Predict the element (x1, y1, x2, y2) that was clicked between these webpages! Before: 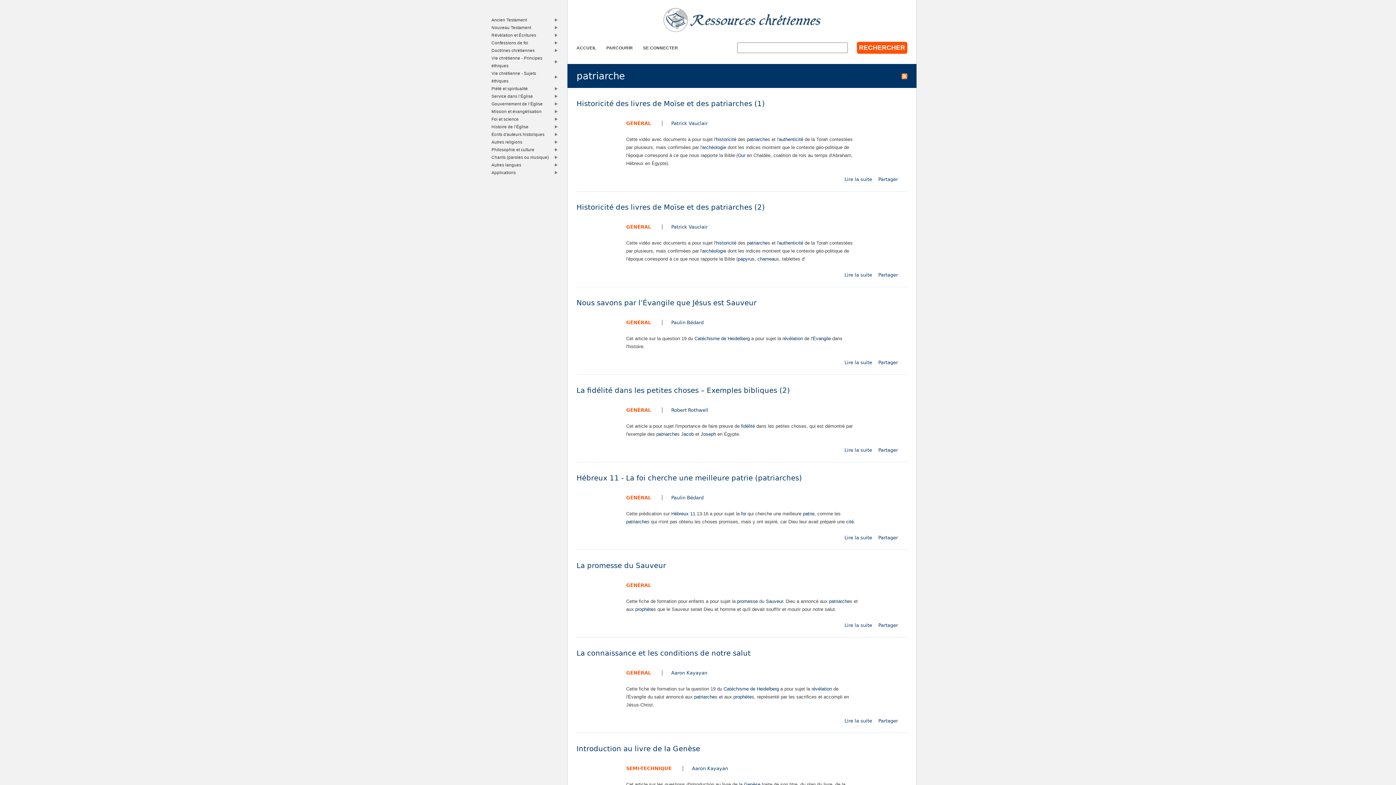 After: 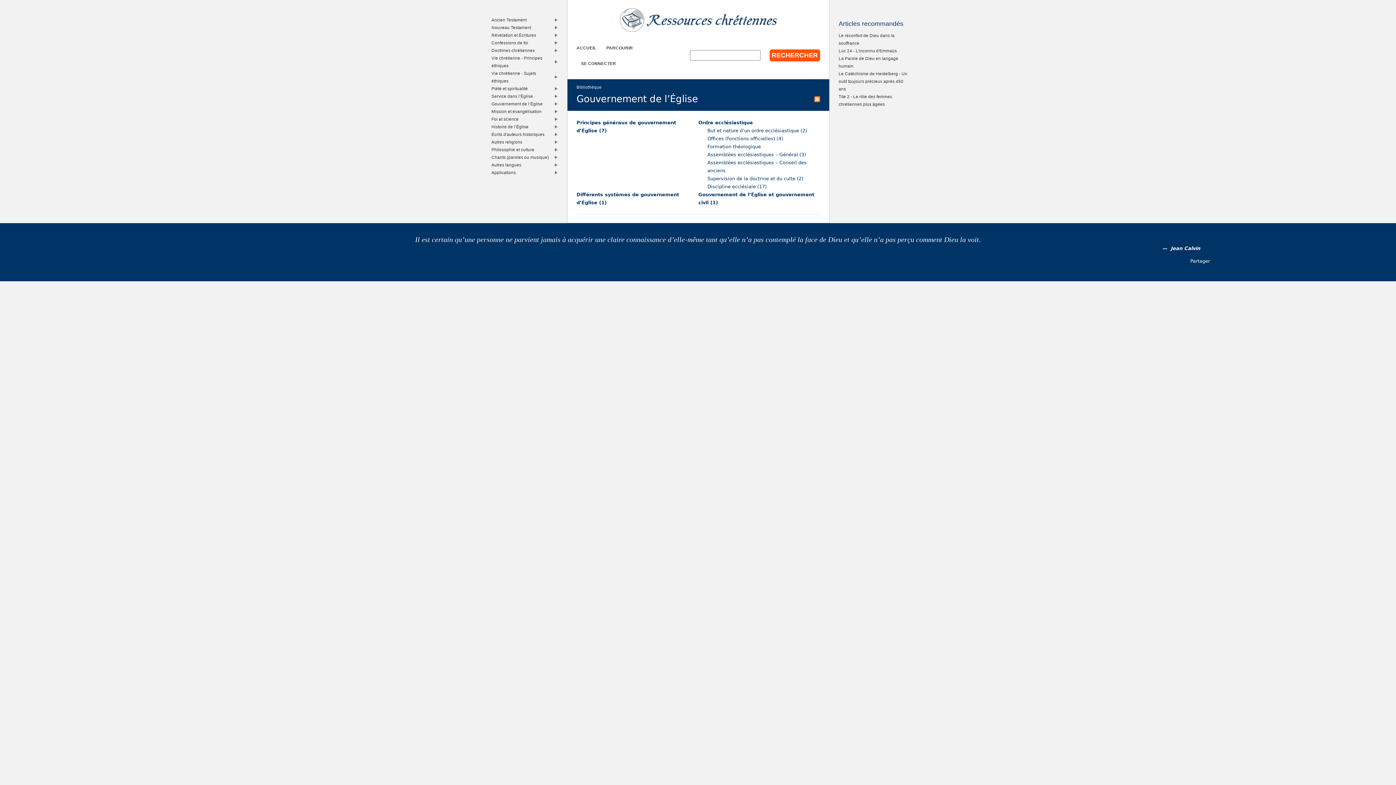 Action: bbox: (489, 99, 553, 107) label: Gouvernement de l’Église